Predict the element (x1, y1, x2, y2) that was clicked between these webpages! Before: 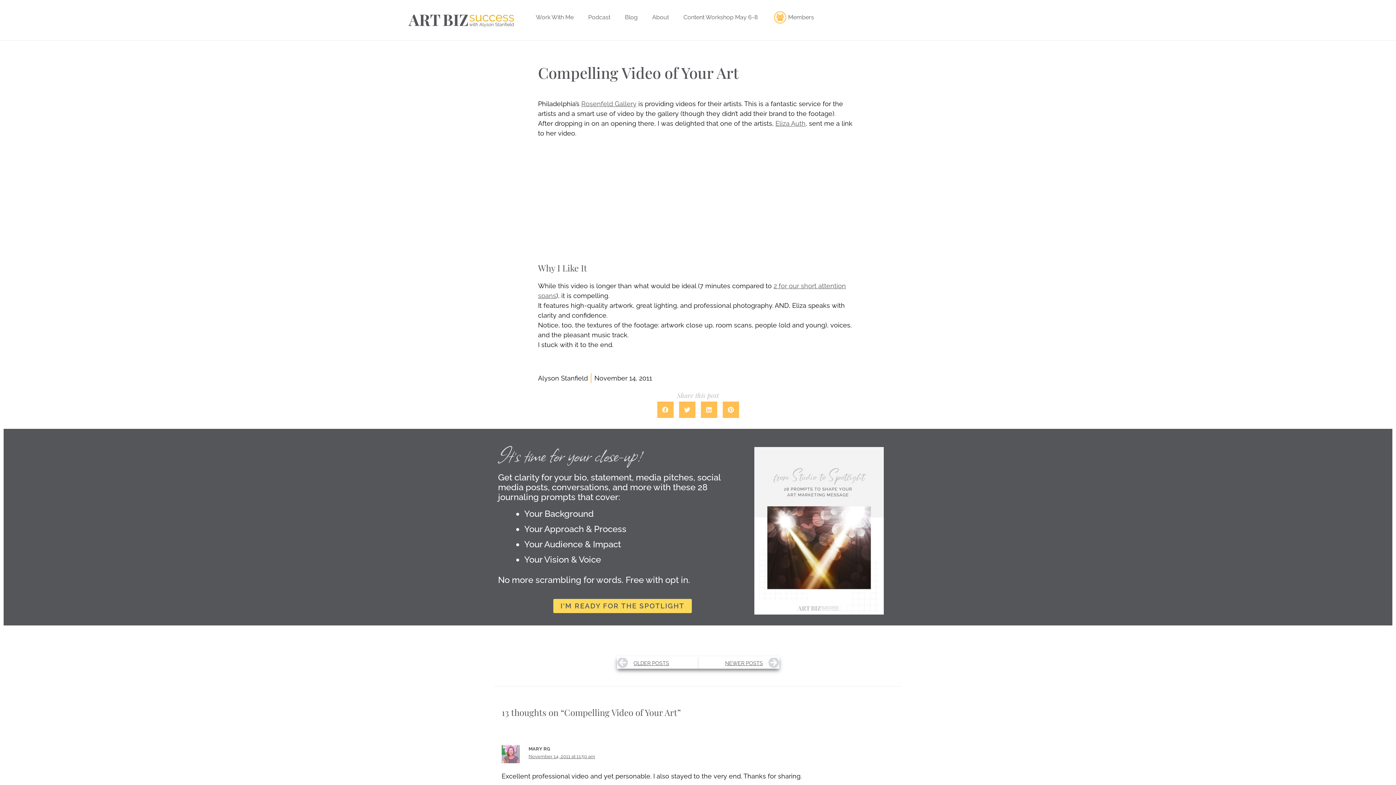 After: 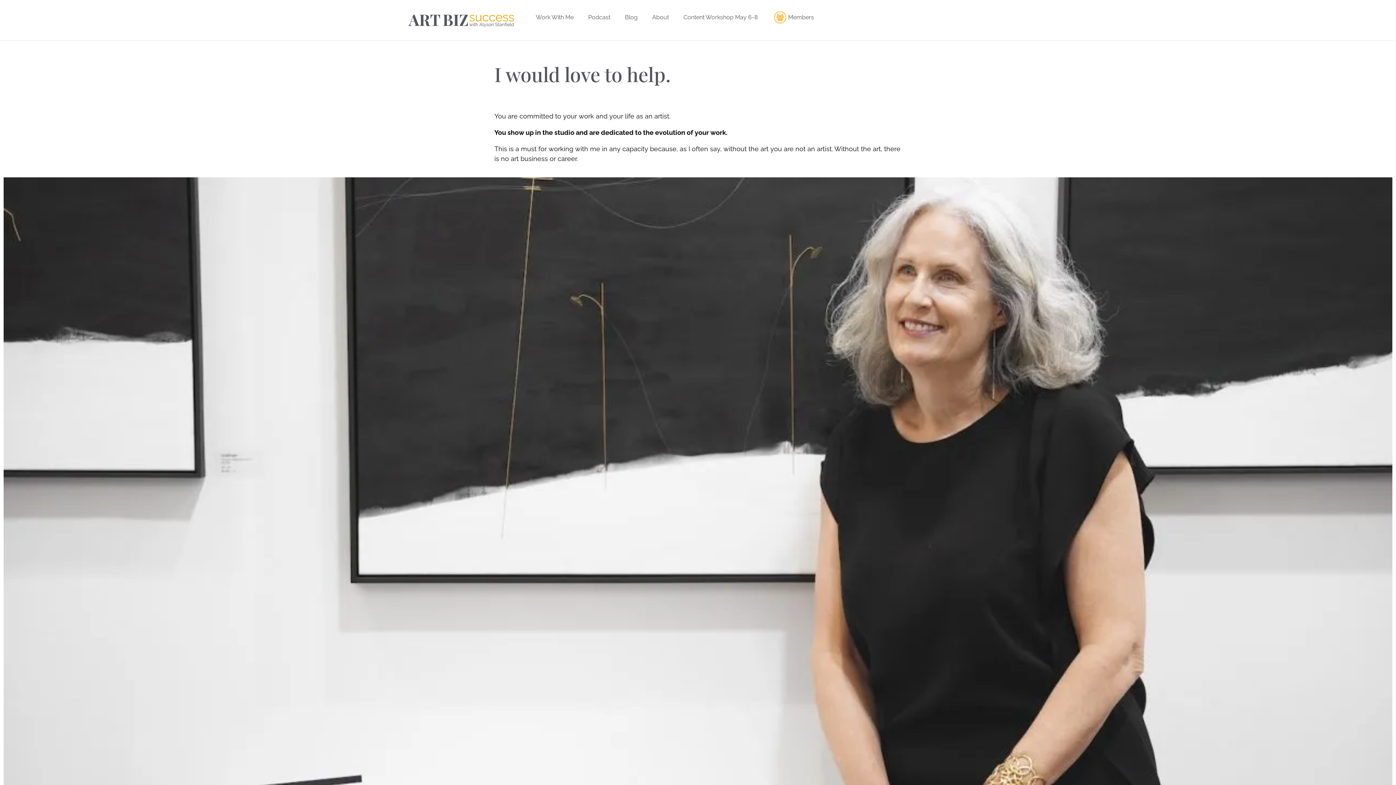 Action: bbox: (530, 4, 582, 30) label: Work With Me